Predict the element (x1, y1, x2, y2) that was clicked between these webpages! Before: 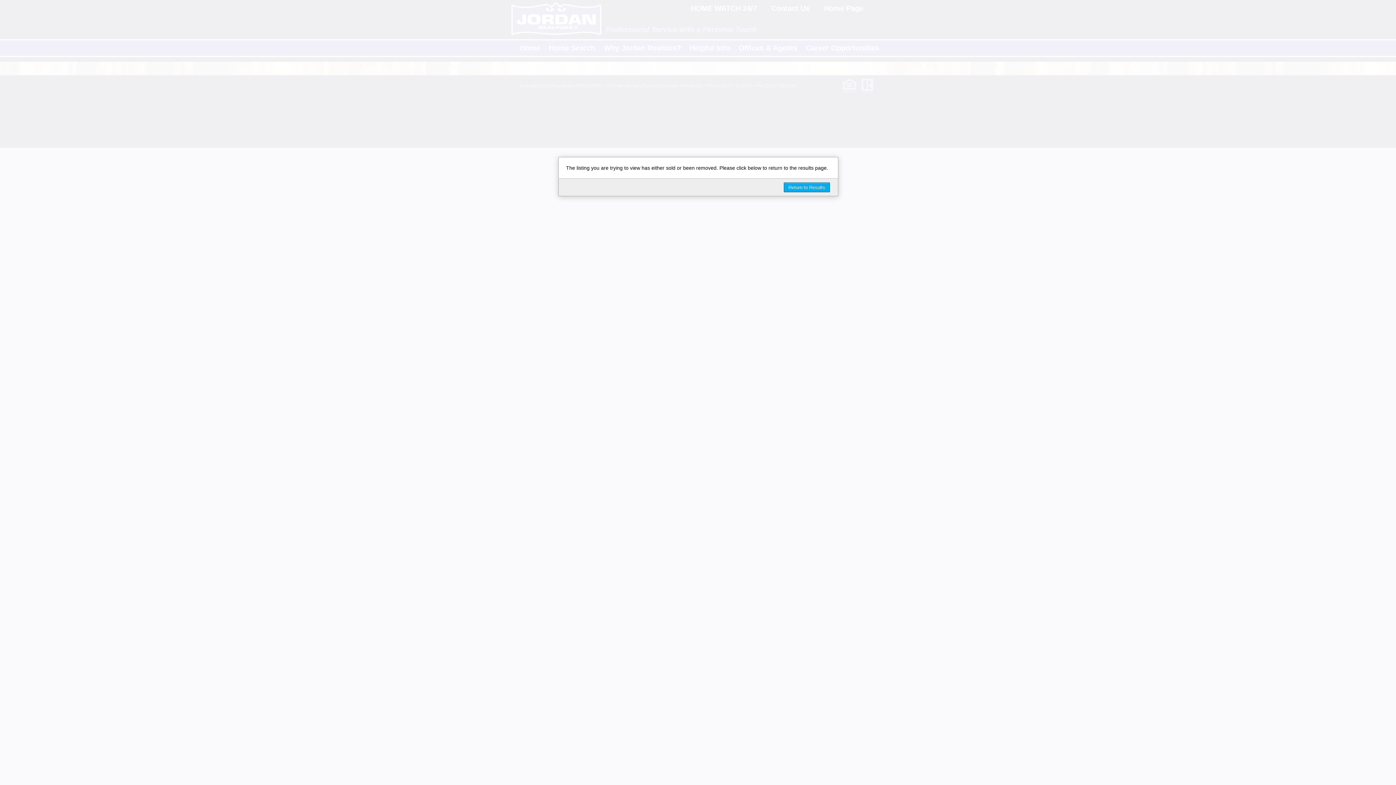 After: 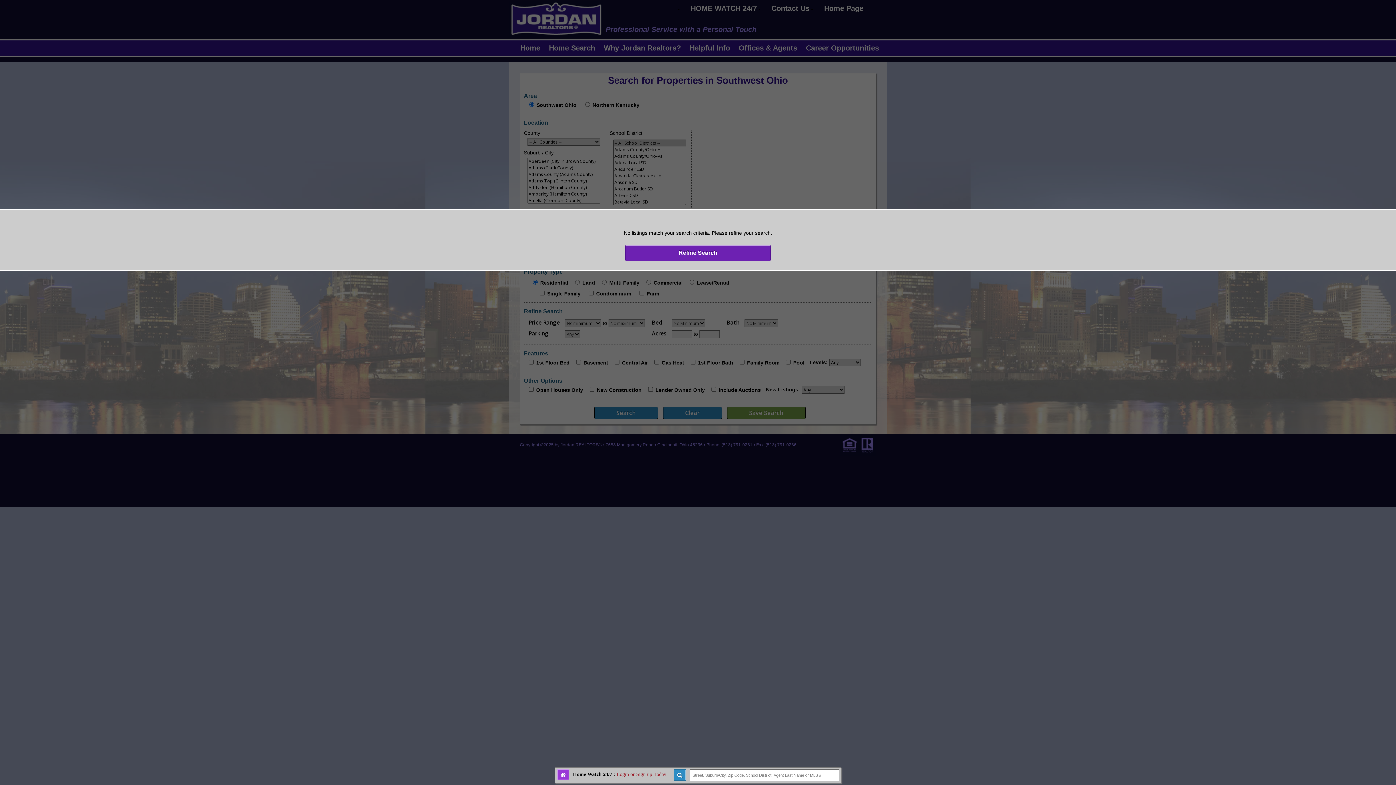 Action: label: Return to Results bbox: (784, 182, 830, 192)